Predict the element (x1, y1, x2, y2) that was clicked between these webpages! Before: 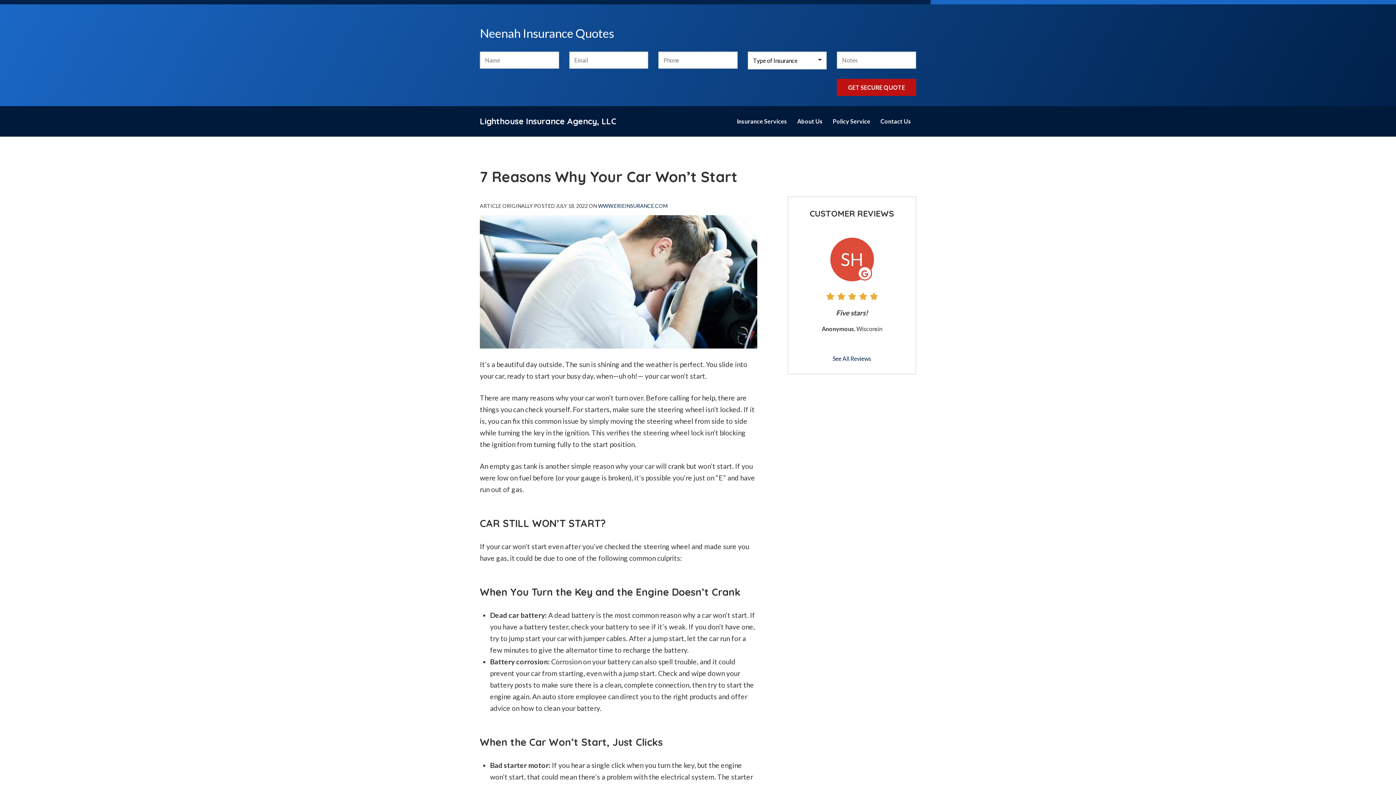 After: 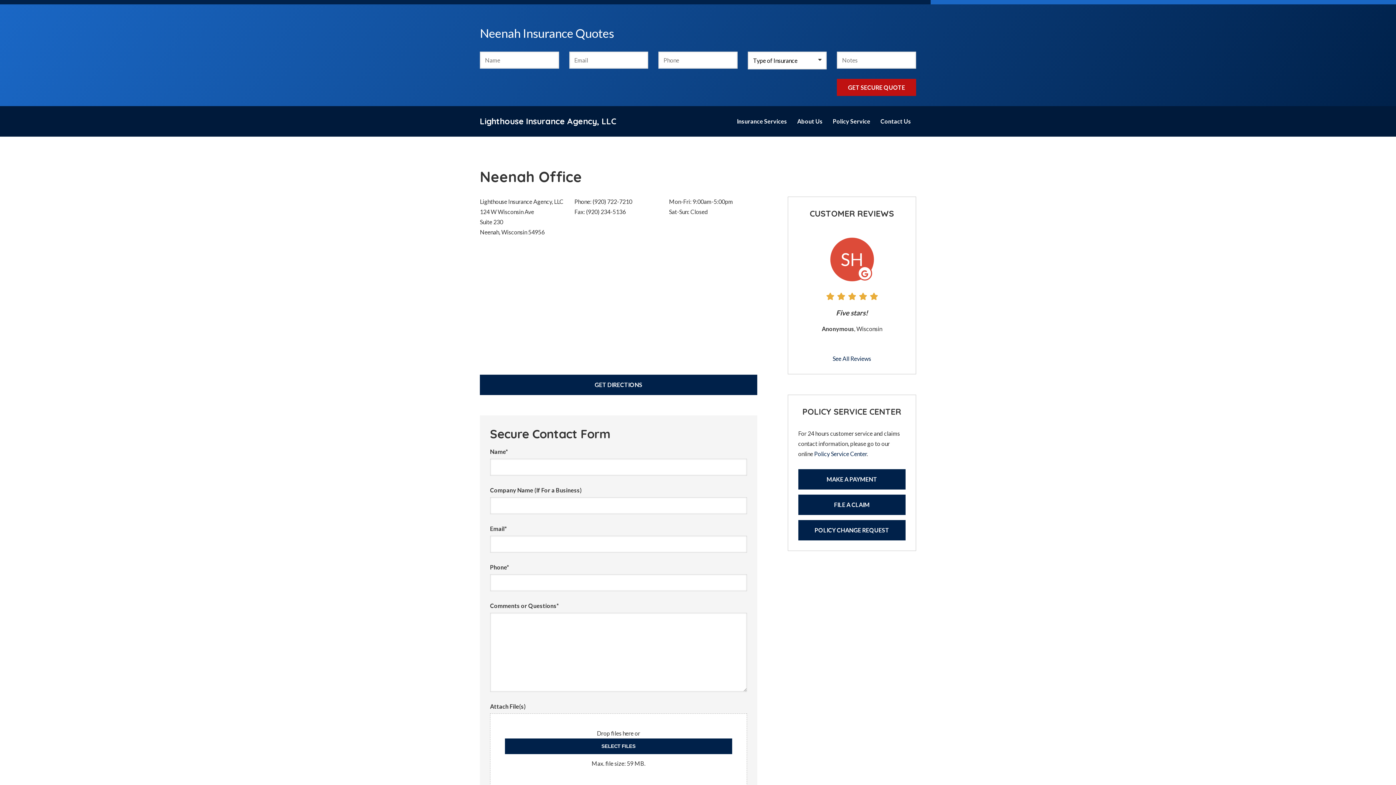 Action: bbox: (875, 111, 916, 131) label: Contact Us